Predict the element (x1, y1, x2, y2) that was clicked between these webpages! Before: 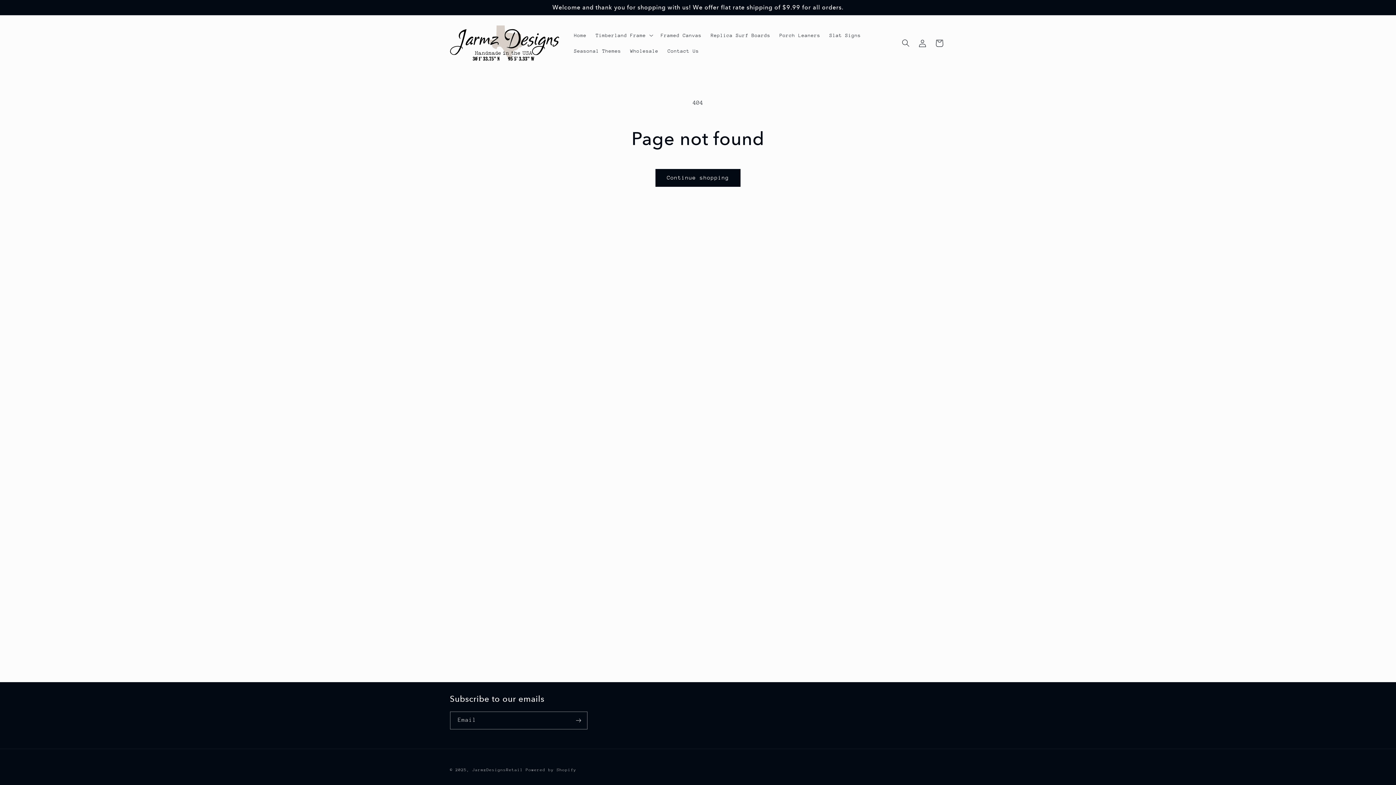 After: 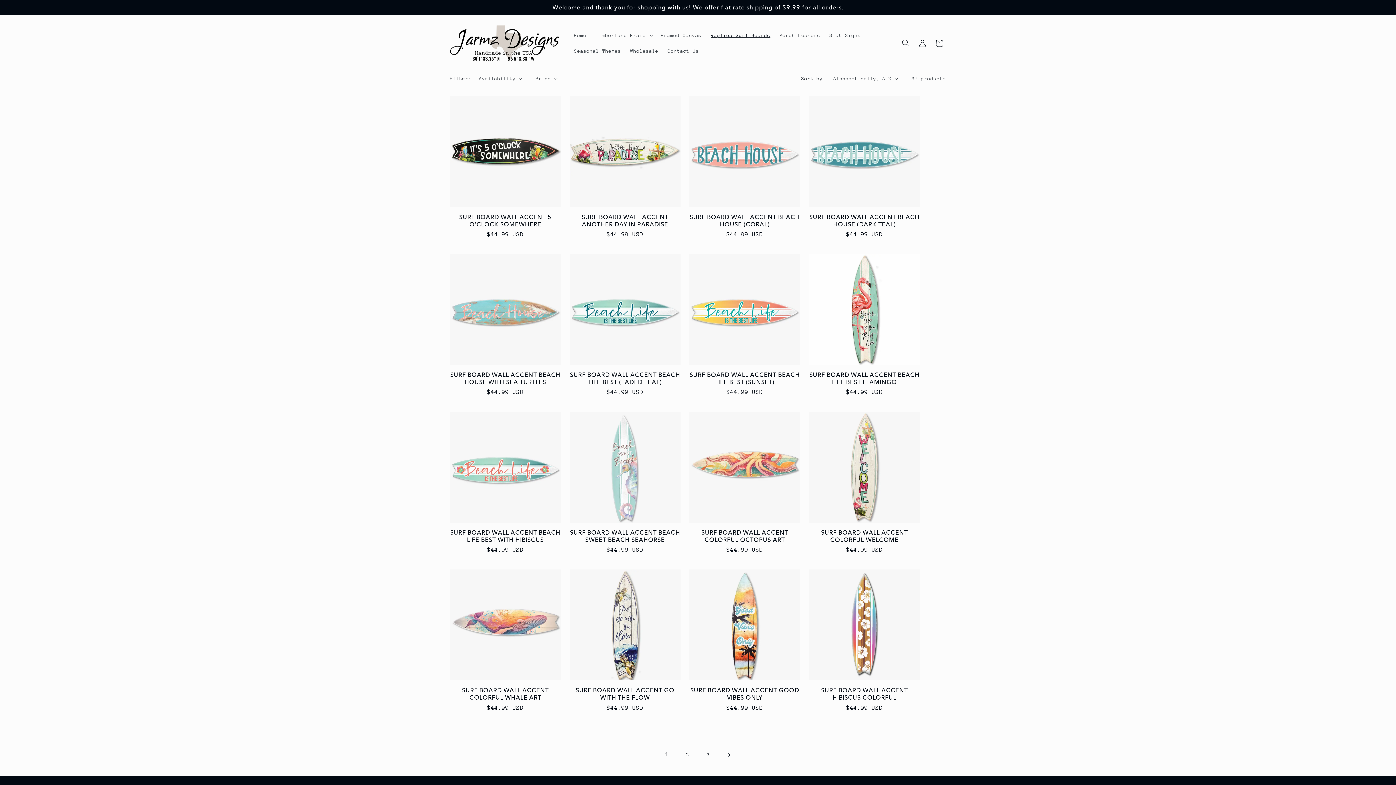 Action: bbox: (706, 27, 775, 43) label: Replica Surf Boards